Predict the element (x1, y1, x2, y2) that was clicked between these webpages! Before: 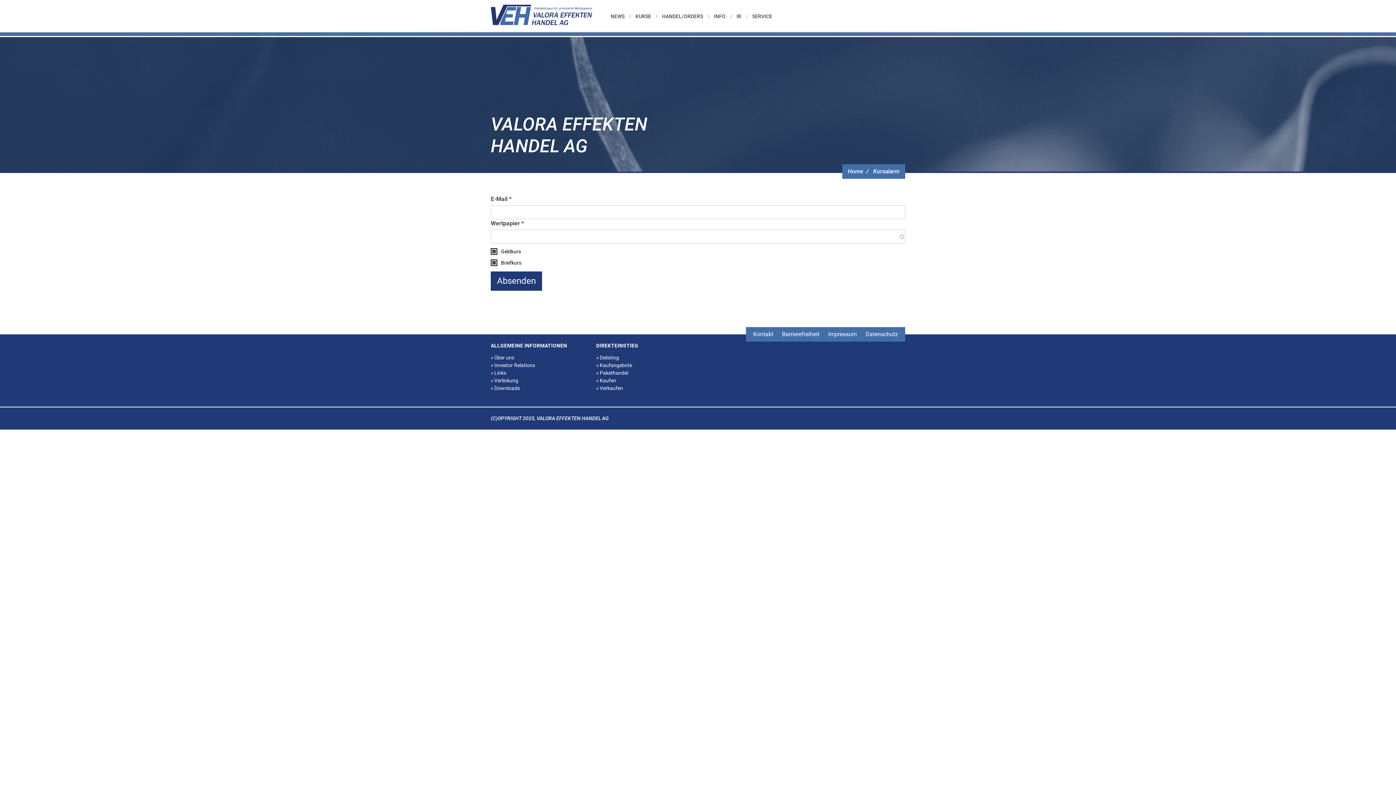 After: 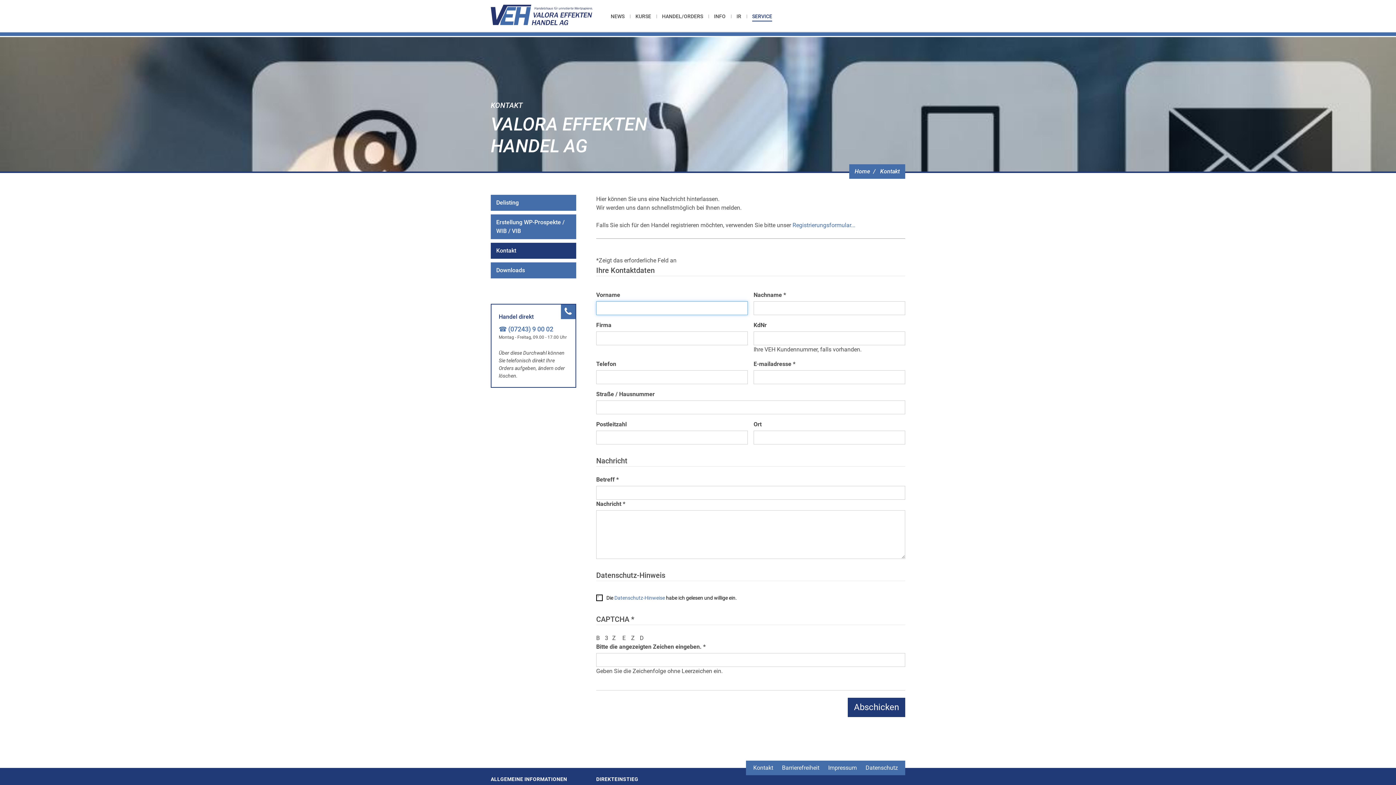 Action: bbox: (749, 327, 777, 341) label: Kontakt